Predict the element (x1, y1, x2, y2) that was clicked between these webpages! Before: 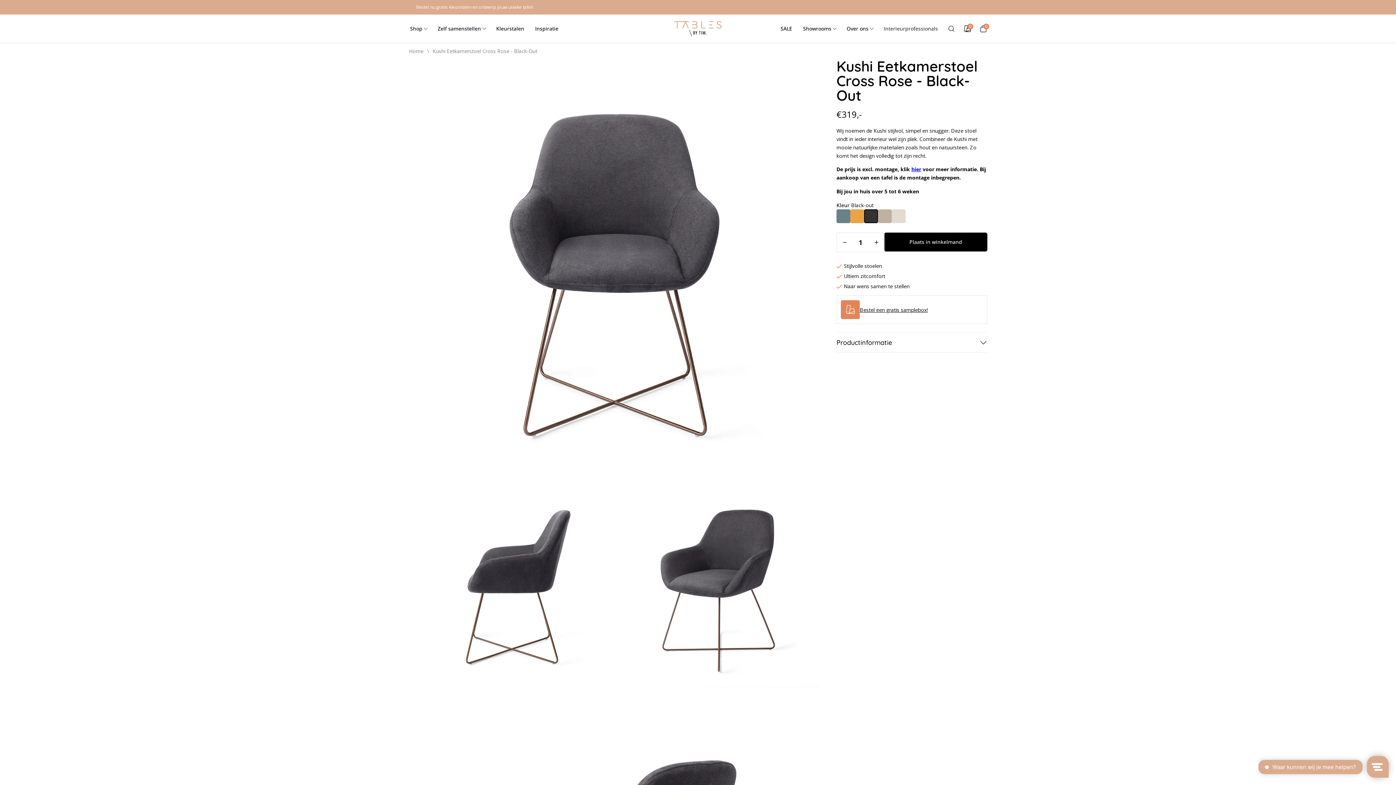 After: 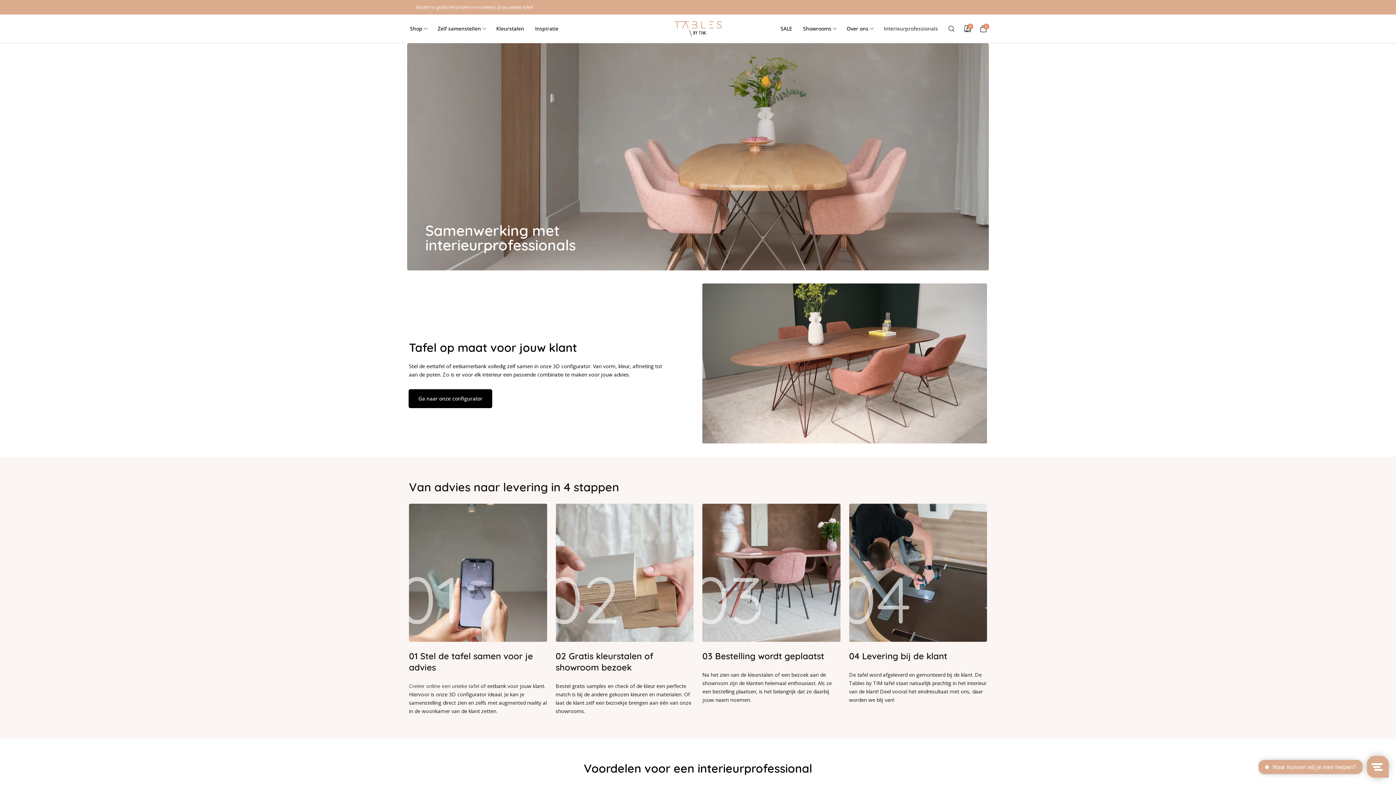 Action: bbox: (878, 14, 943, 42) label: Interieurprofessionals